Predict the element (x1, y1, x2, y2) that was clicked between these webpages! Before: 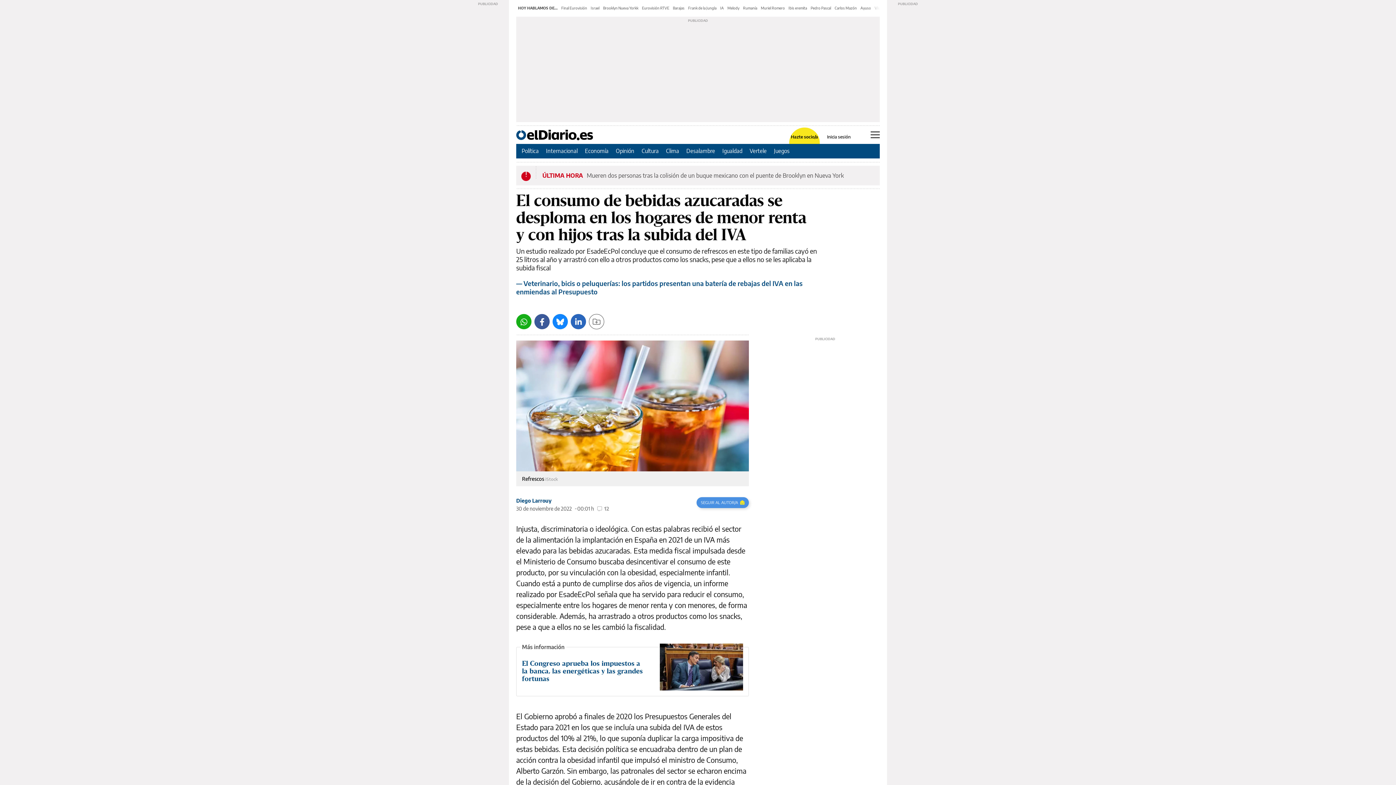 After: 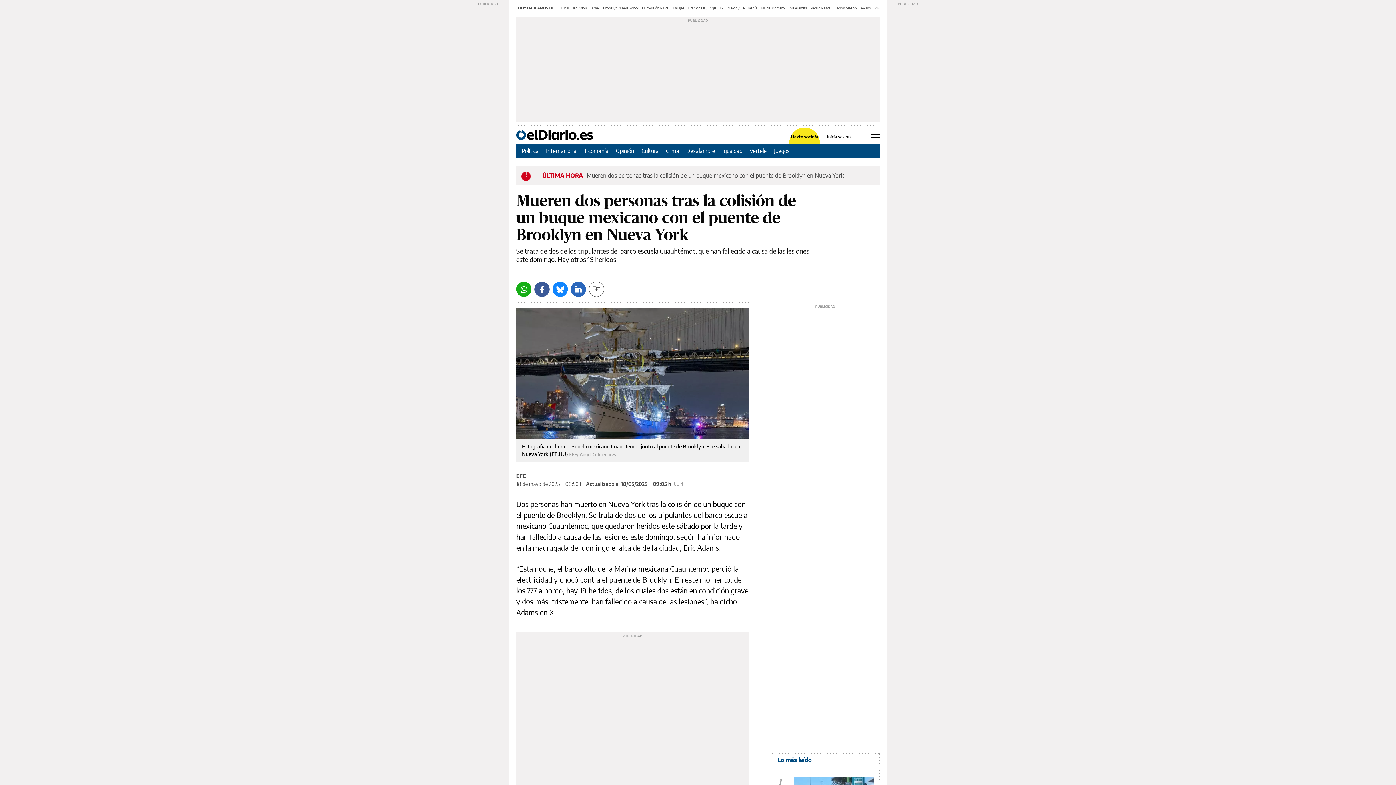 Action: bbox: (603, 5, 638, 10) label: Brooklyn Nueva Yorkk